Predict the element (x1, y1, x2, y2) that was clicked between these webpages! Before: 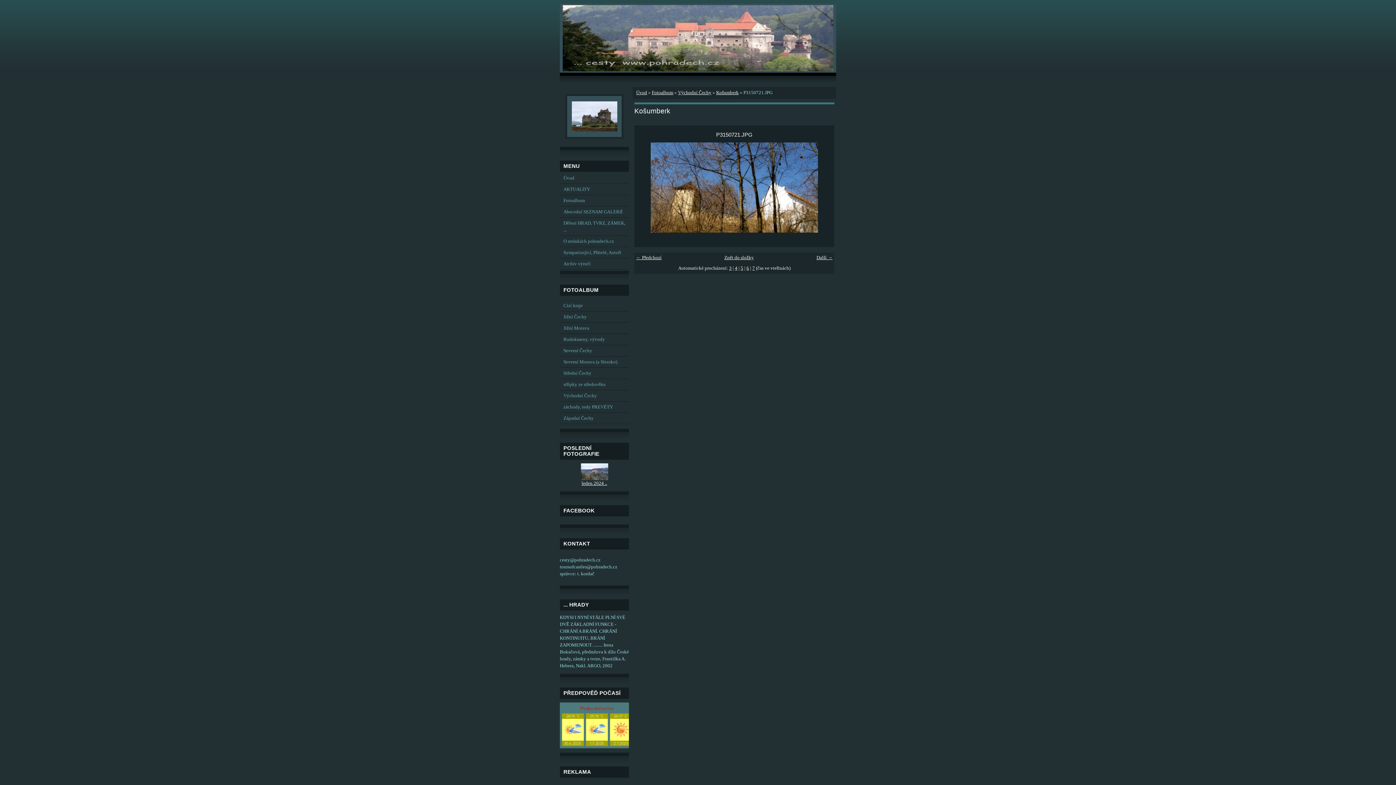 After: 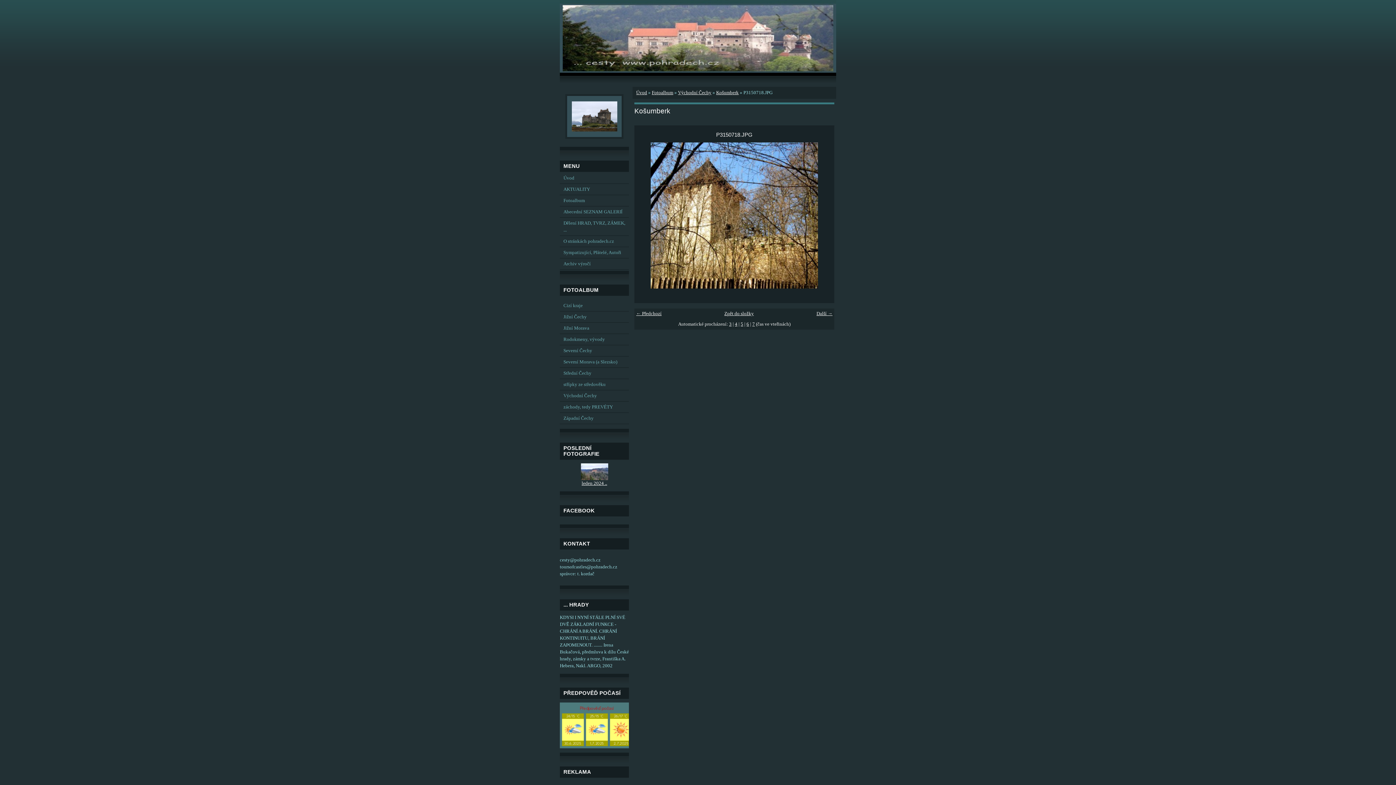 Action: bbox: (638, 142, 654, 232) label: «